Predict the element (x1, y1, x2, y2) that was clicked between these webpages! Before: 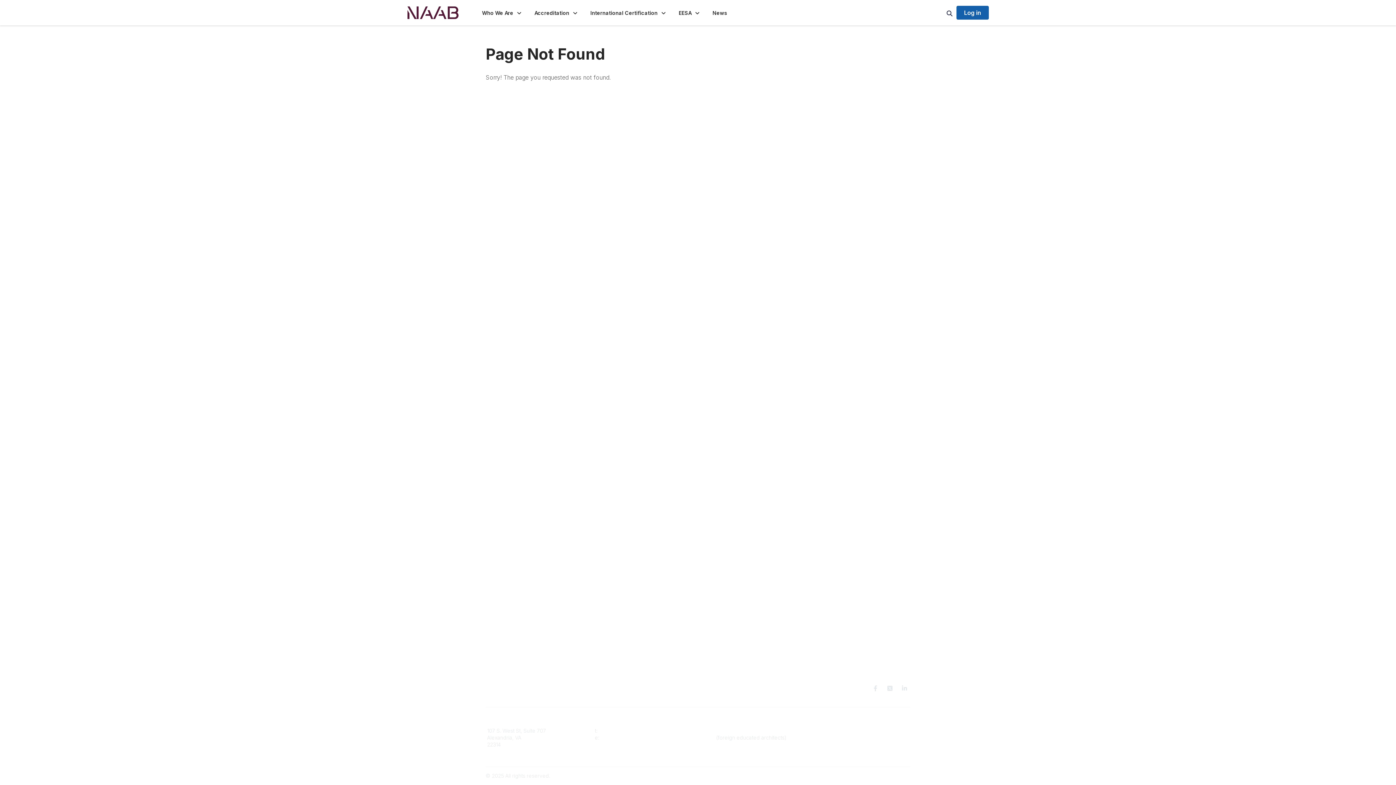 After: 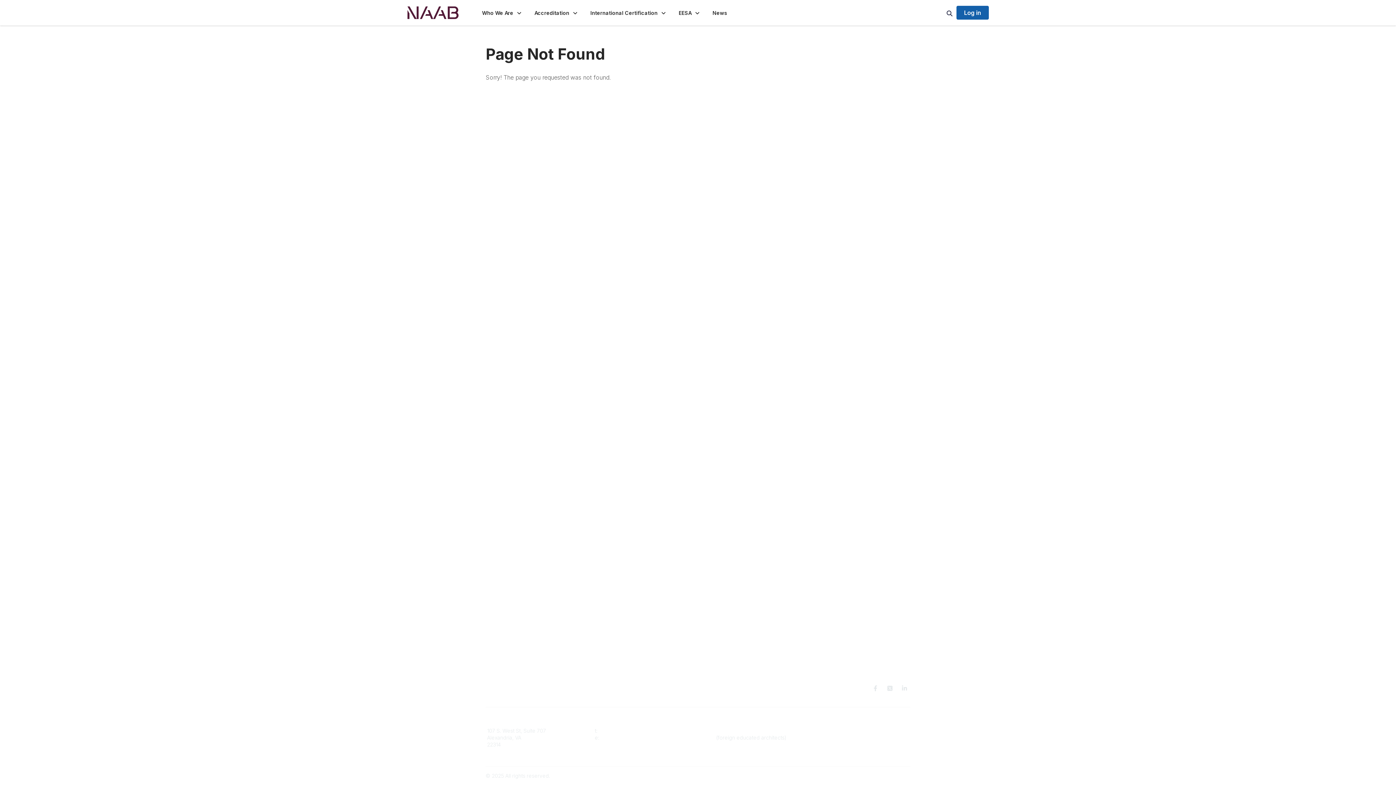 Action: bbox: (869, 682, 881, 694)